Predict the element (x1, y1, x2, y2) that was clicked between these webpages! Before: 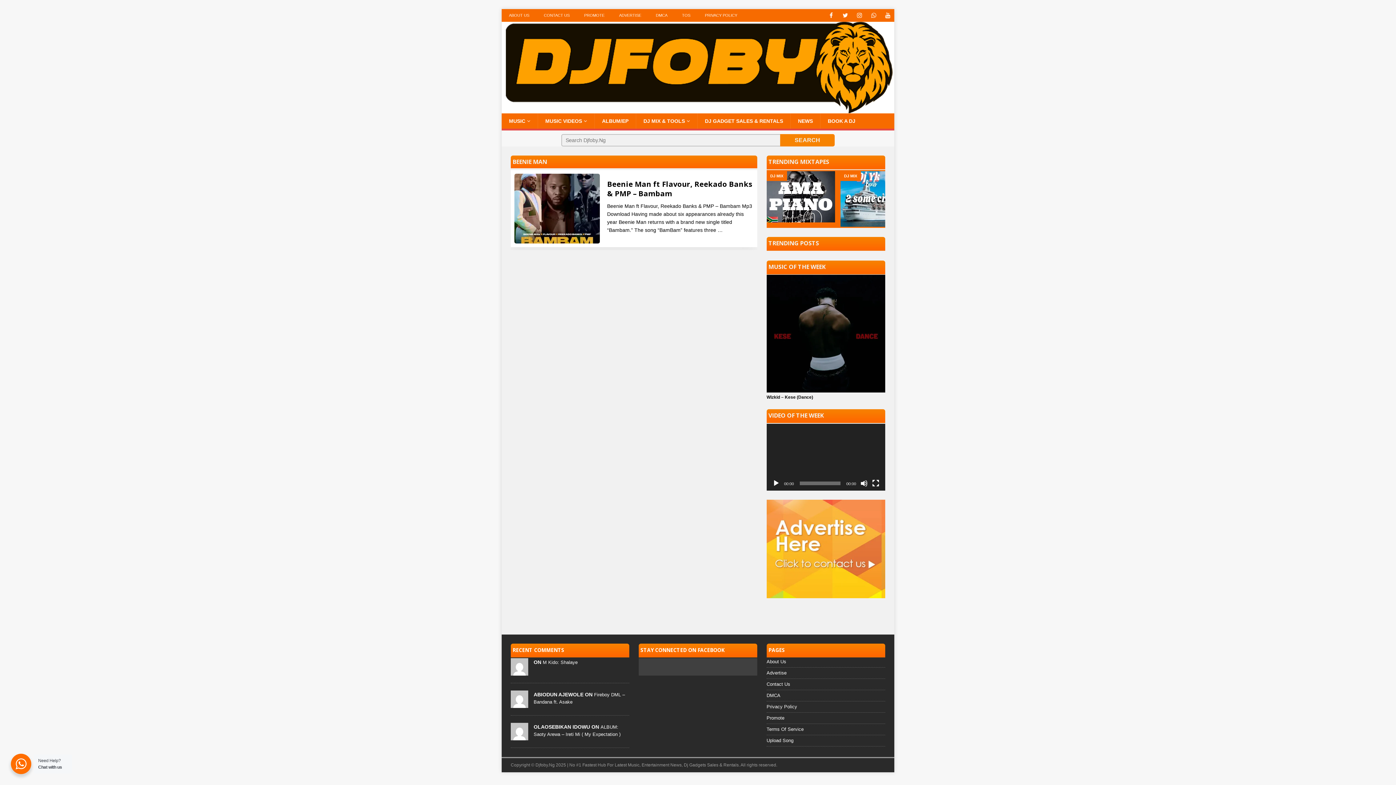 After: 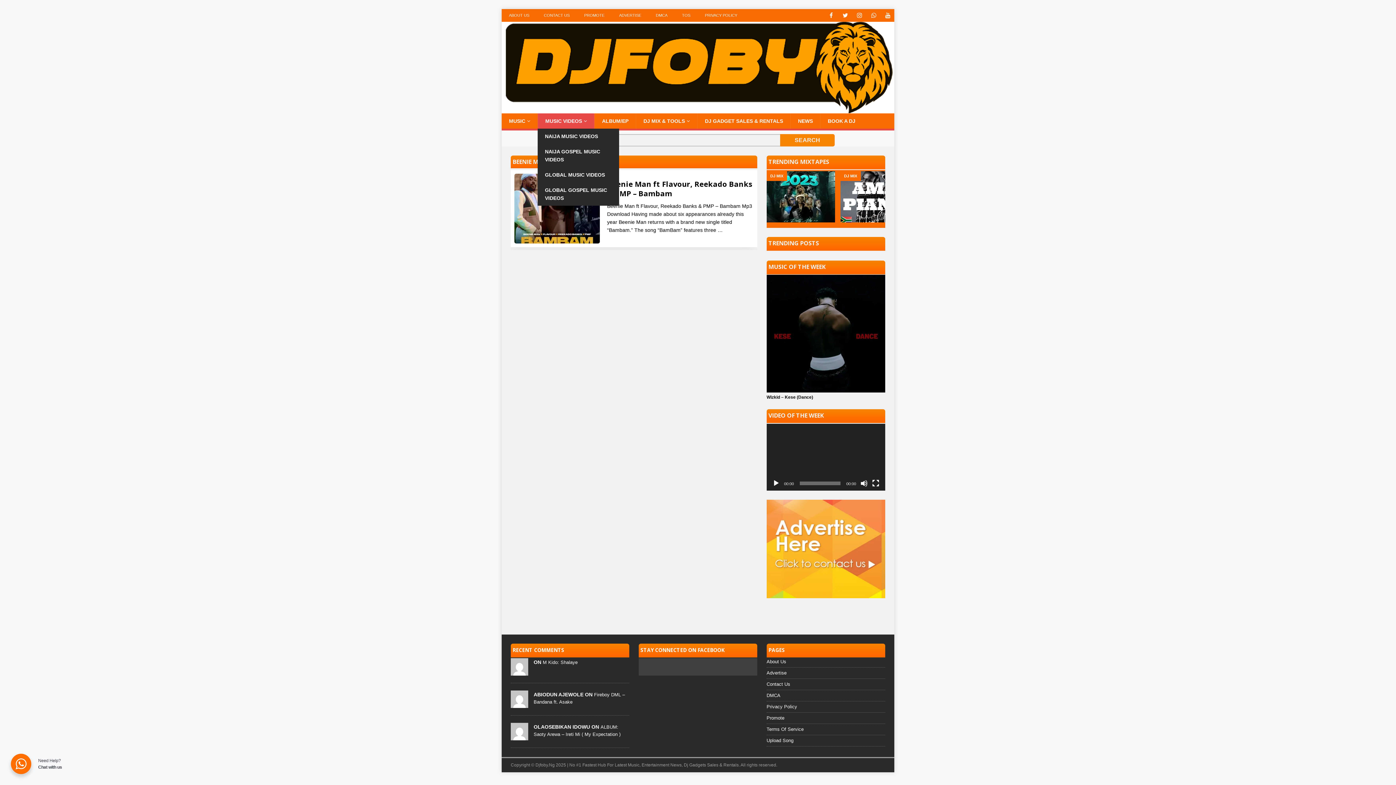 Action: label: MUSIC VIDEOS bbox: (537, 113, 594, 128)